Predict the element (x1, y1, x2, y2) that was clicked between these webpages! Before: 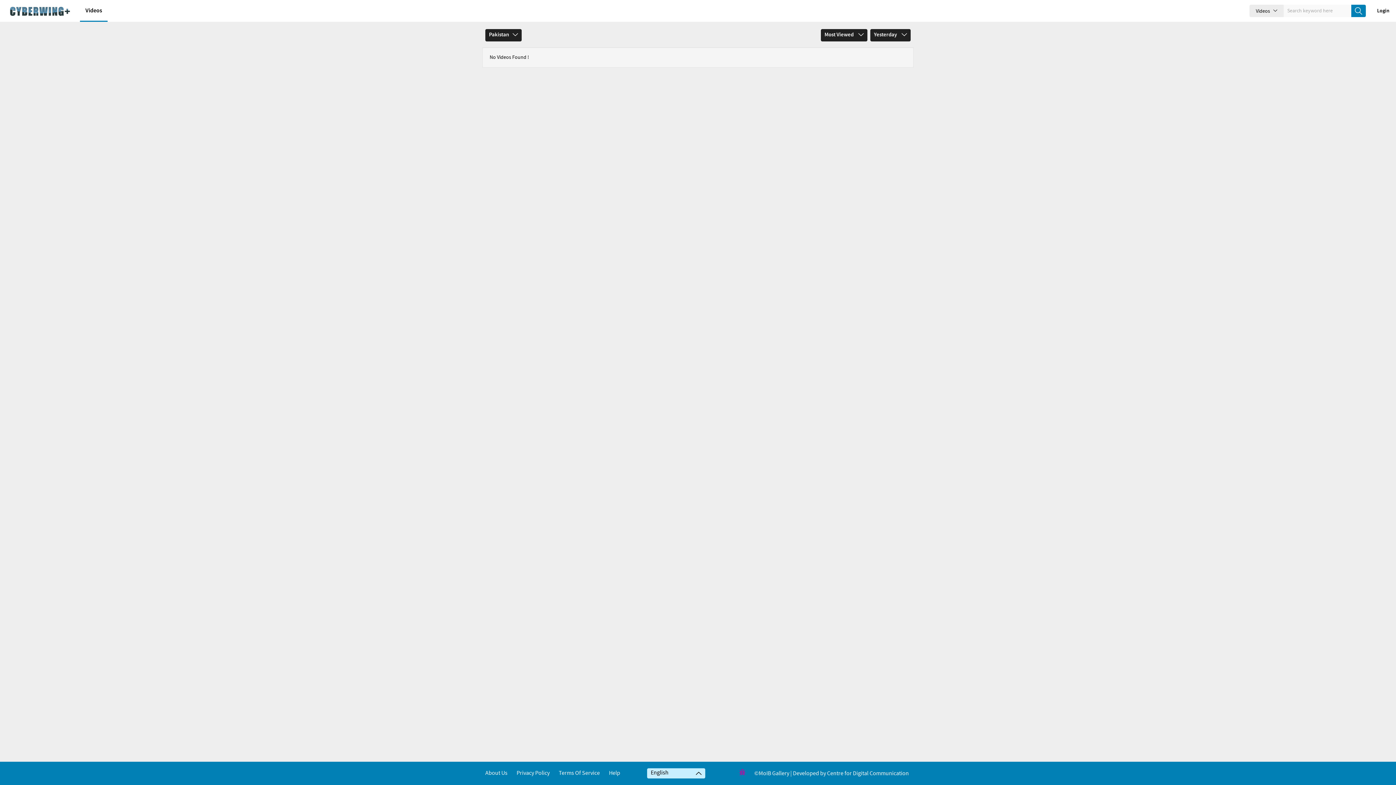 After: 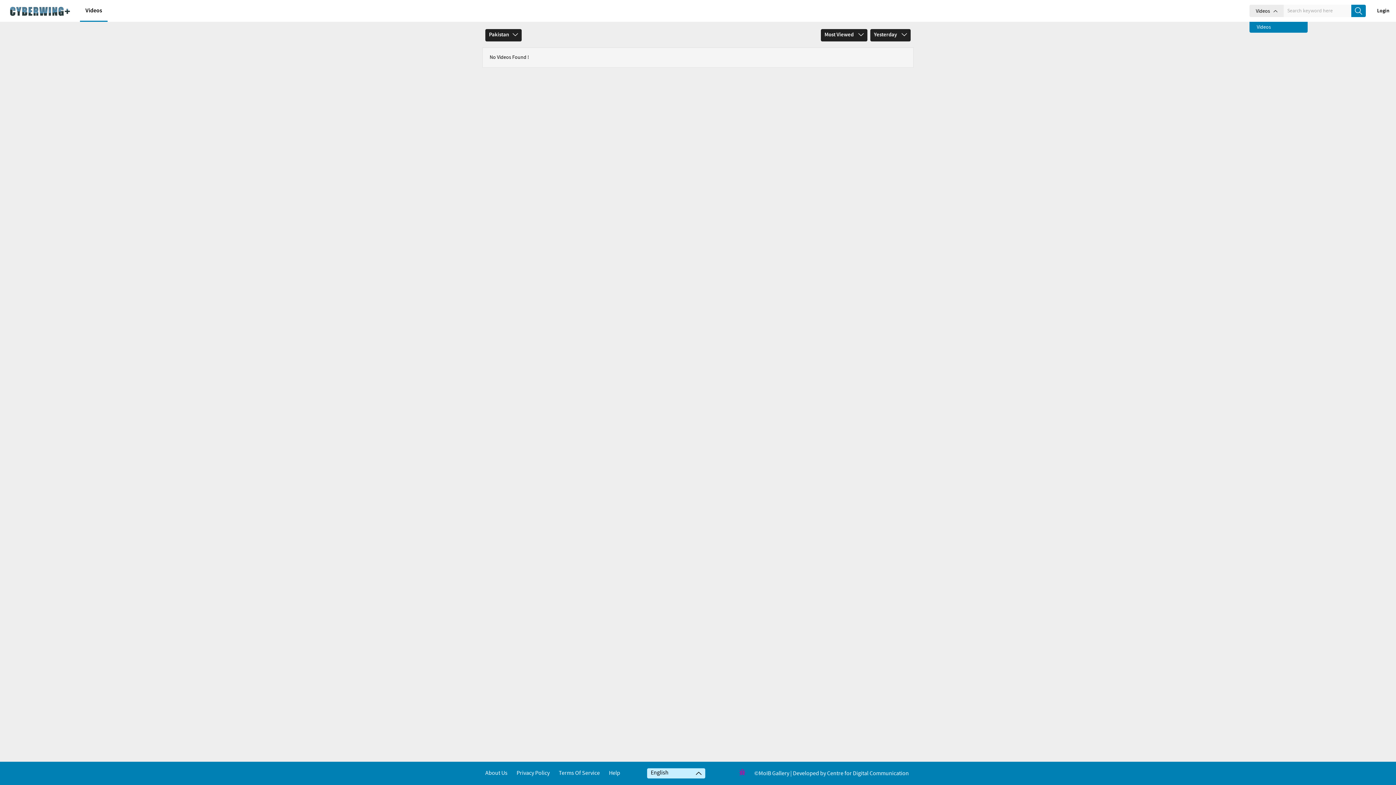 Action: label: Videos  bbox: (1249, 4, 1284, 17)